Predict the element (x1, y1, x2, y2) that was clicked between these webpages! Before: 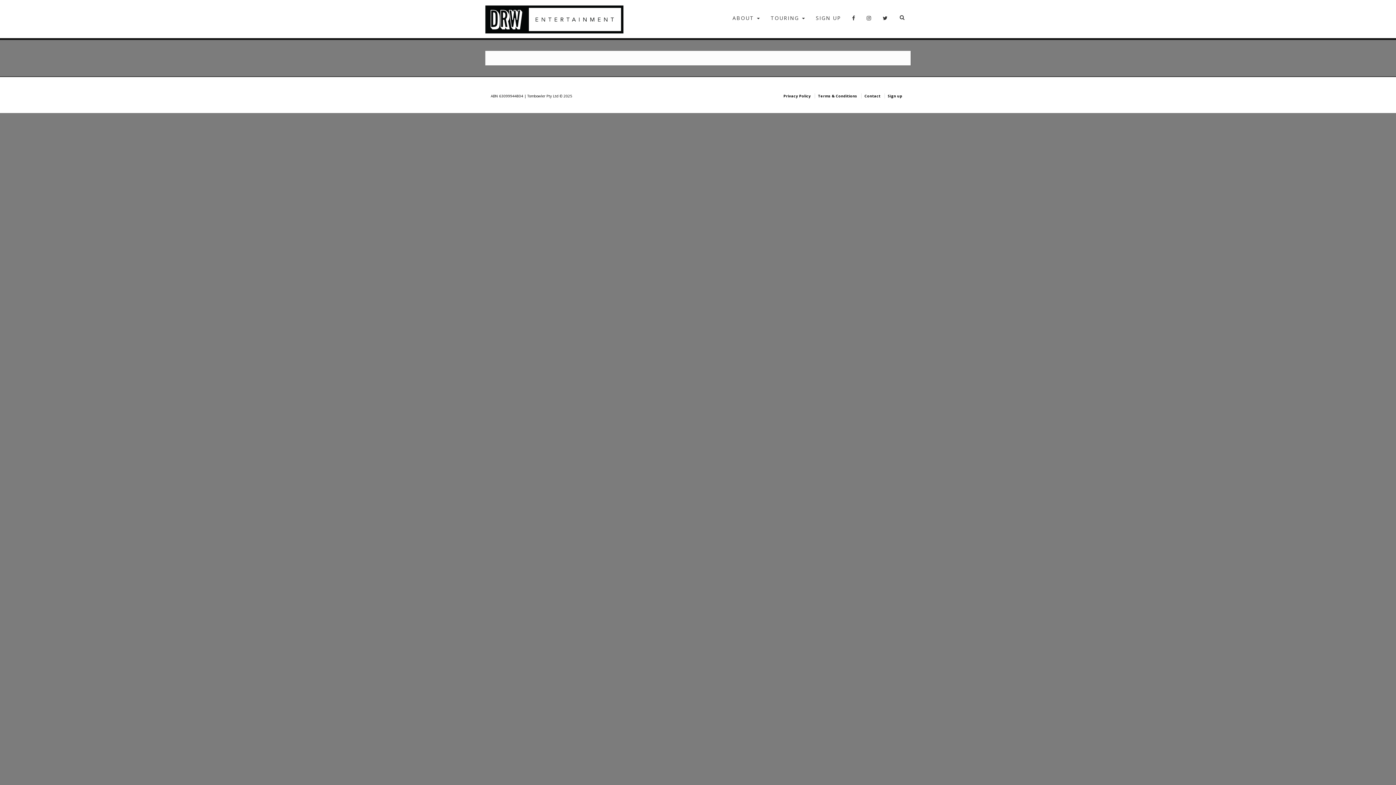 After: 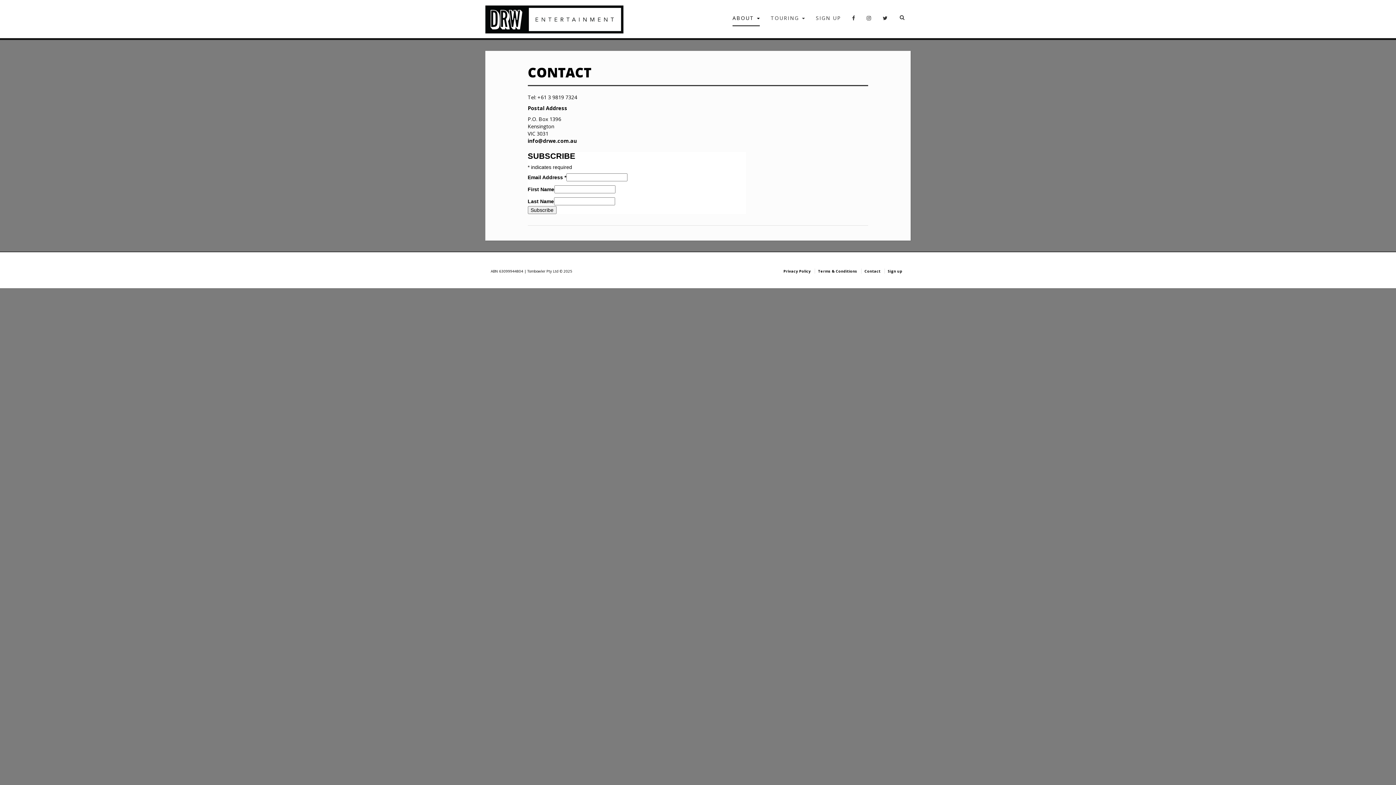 Action: bbox: (861, 93, 883, 98) label: Contact